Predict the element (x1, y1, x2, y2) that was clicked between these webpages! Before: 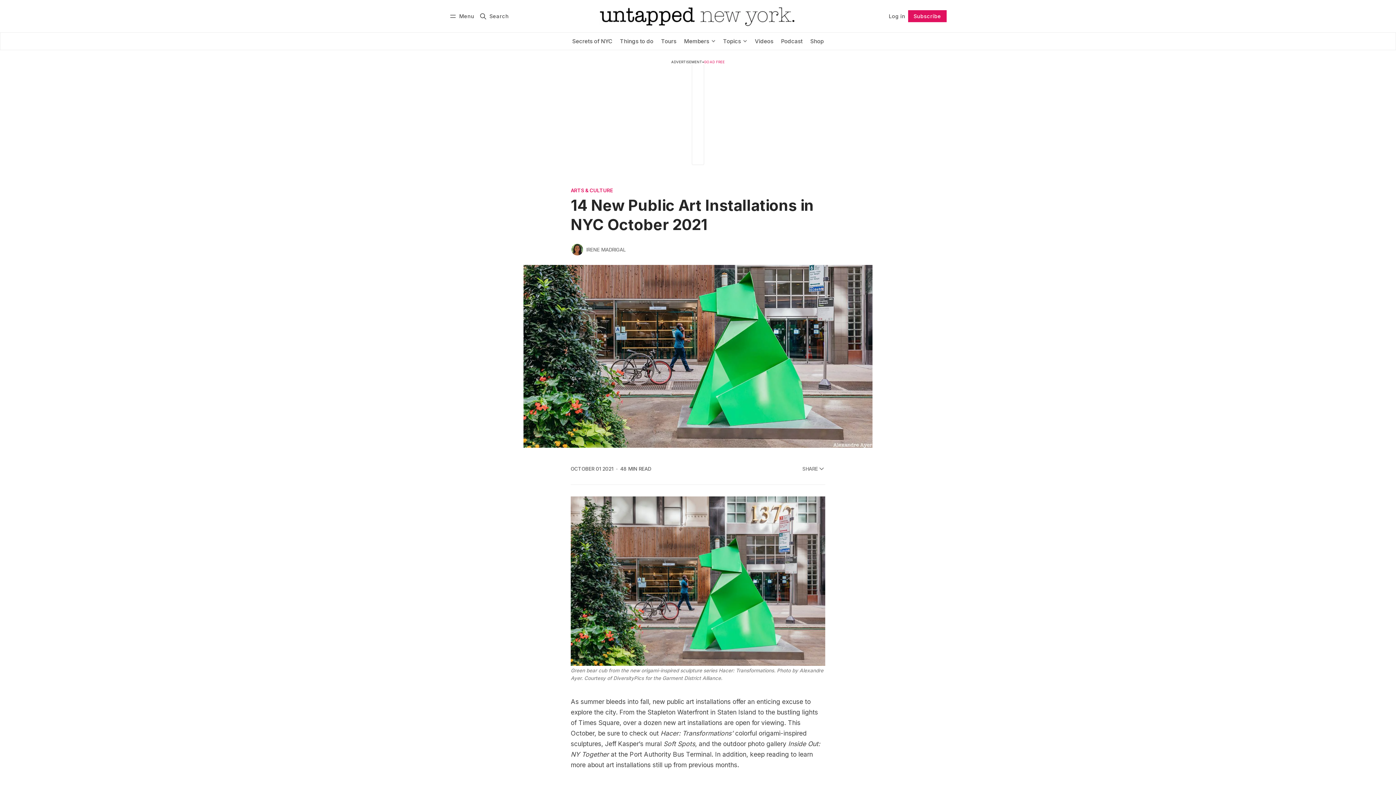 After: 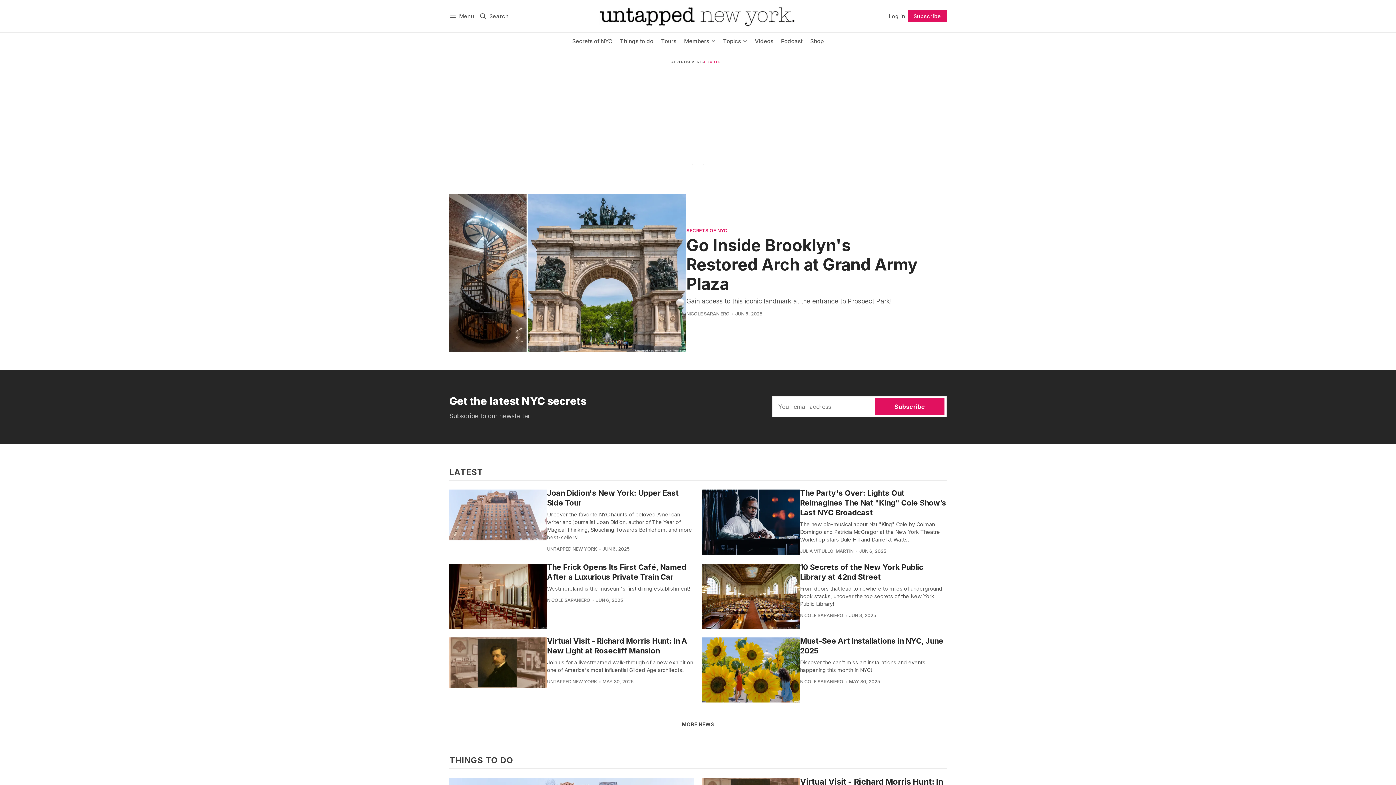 Action: bbox: (599, 4, 796, 28)